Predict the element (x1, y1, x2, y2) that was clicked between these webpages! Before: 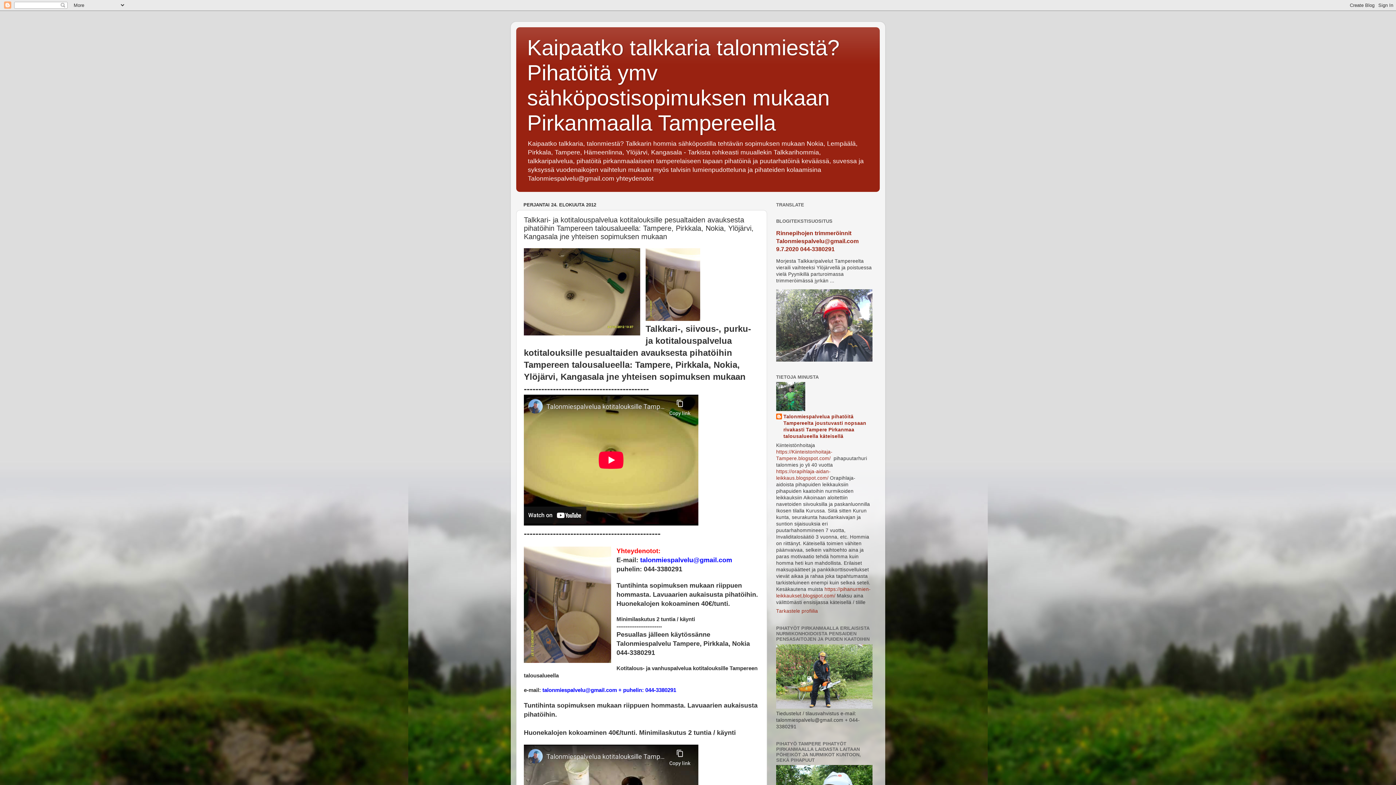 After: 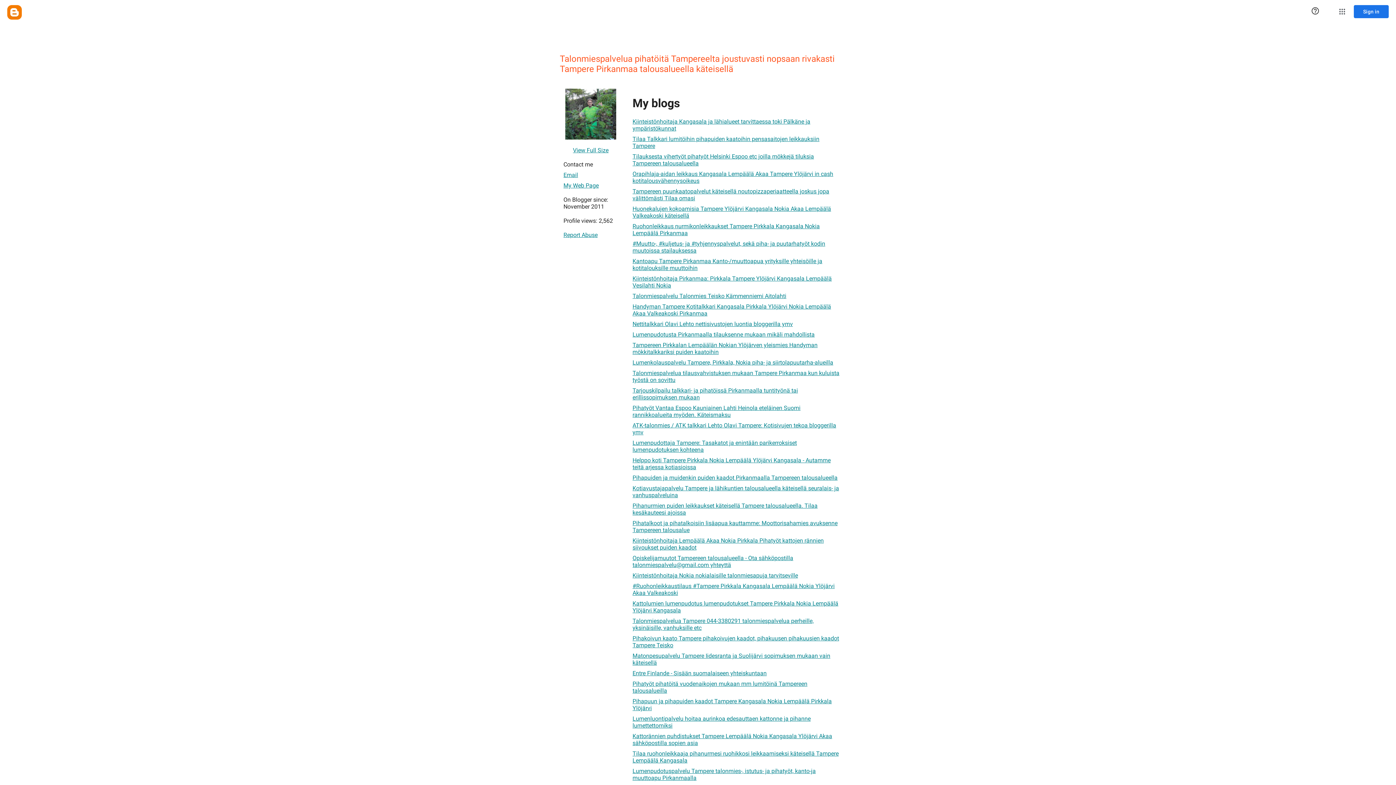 Action: label: Tarkastele profiilia bbox: (776, 608, 818, 614)